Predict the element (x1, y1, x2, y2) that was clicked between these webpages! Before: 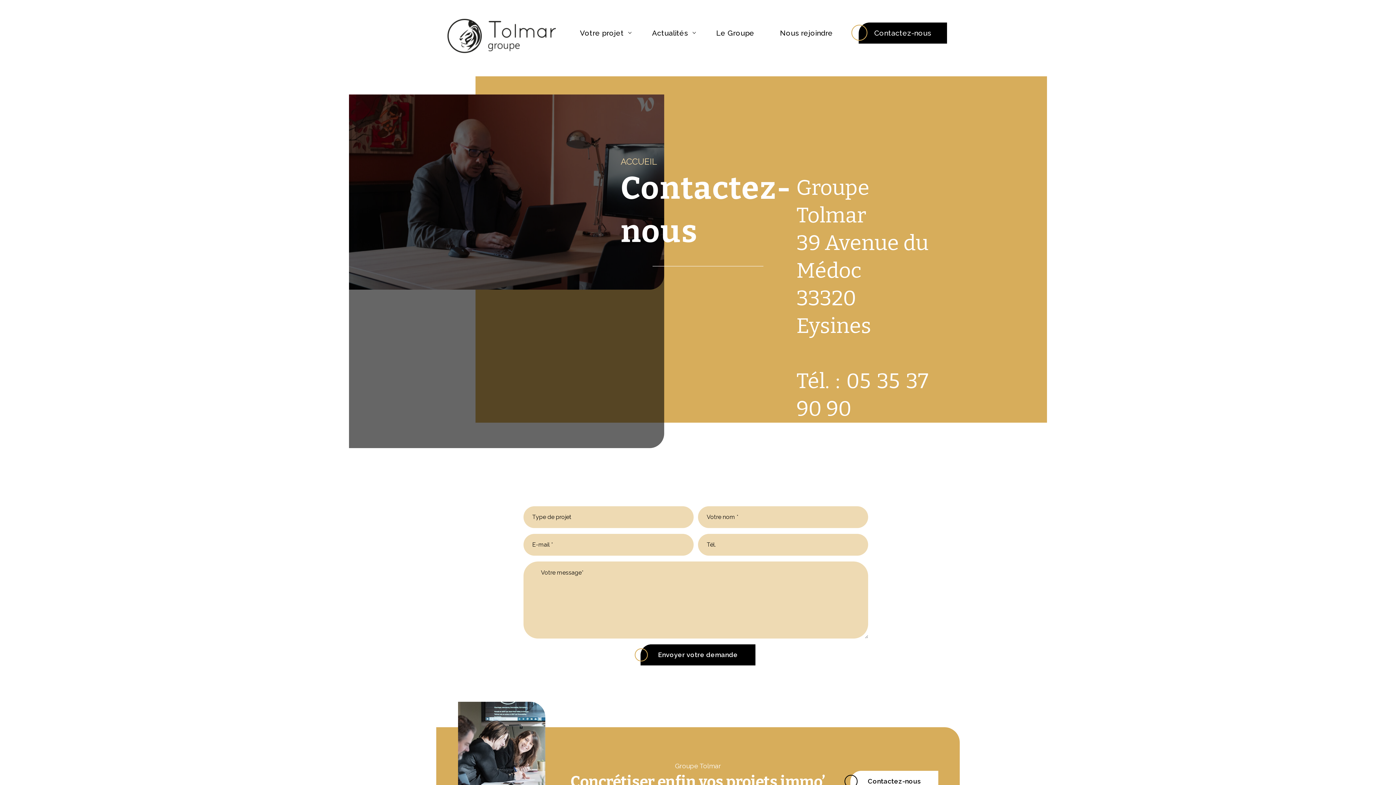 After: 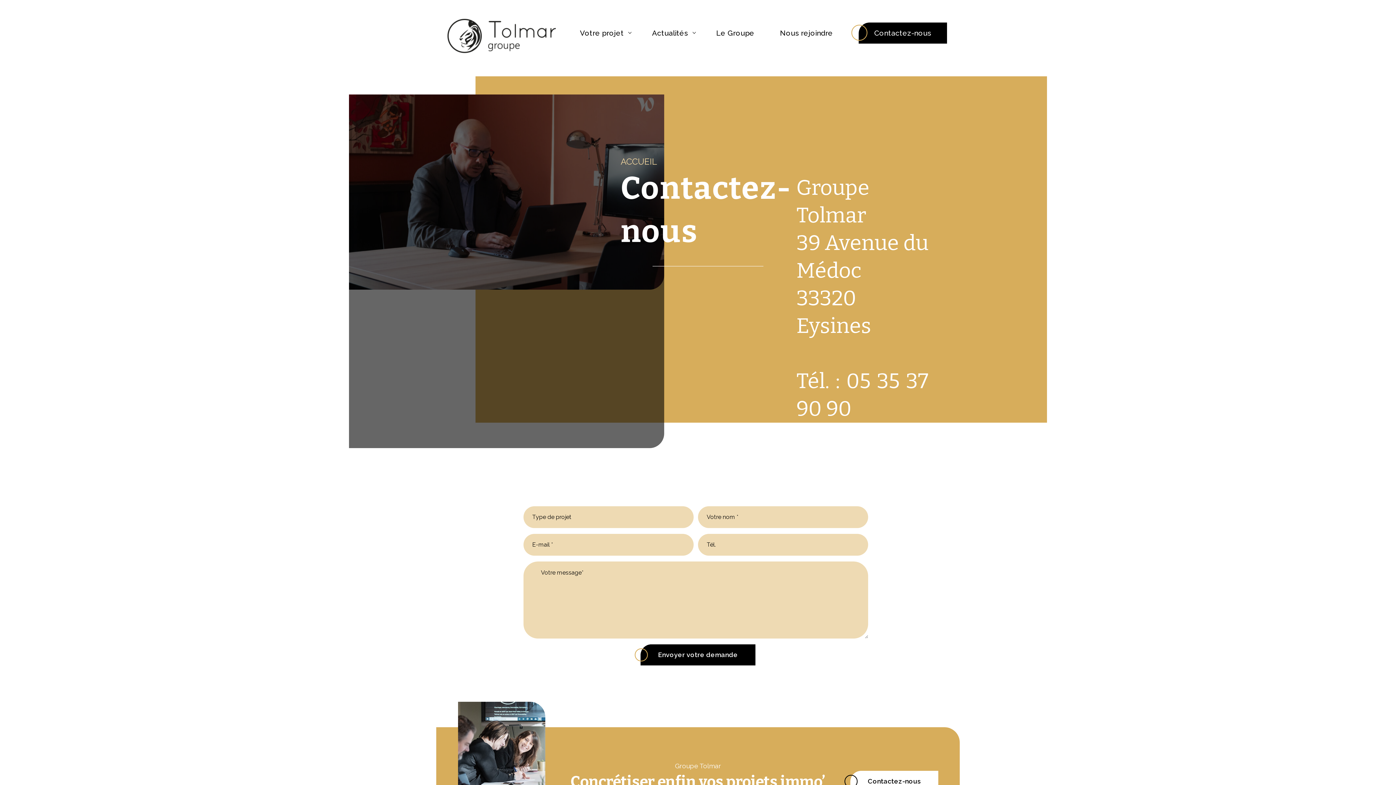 Action: bbox: (850, 771, 938, 792) label: Contactez-nous